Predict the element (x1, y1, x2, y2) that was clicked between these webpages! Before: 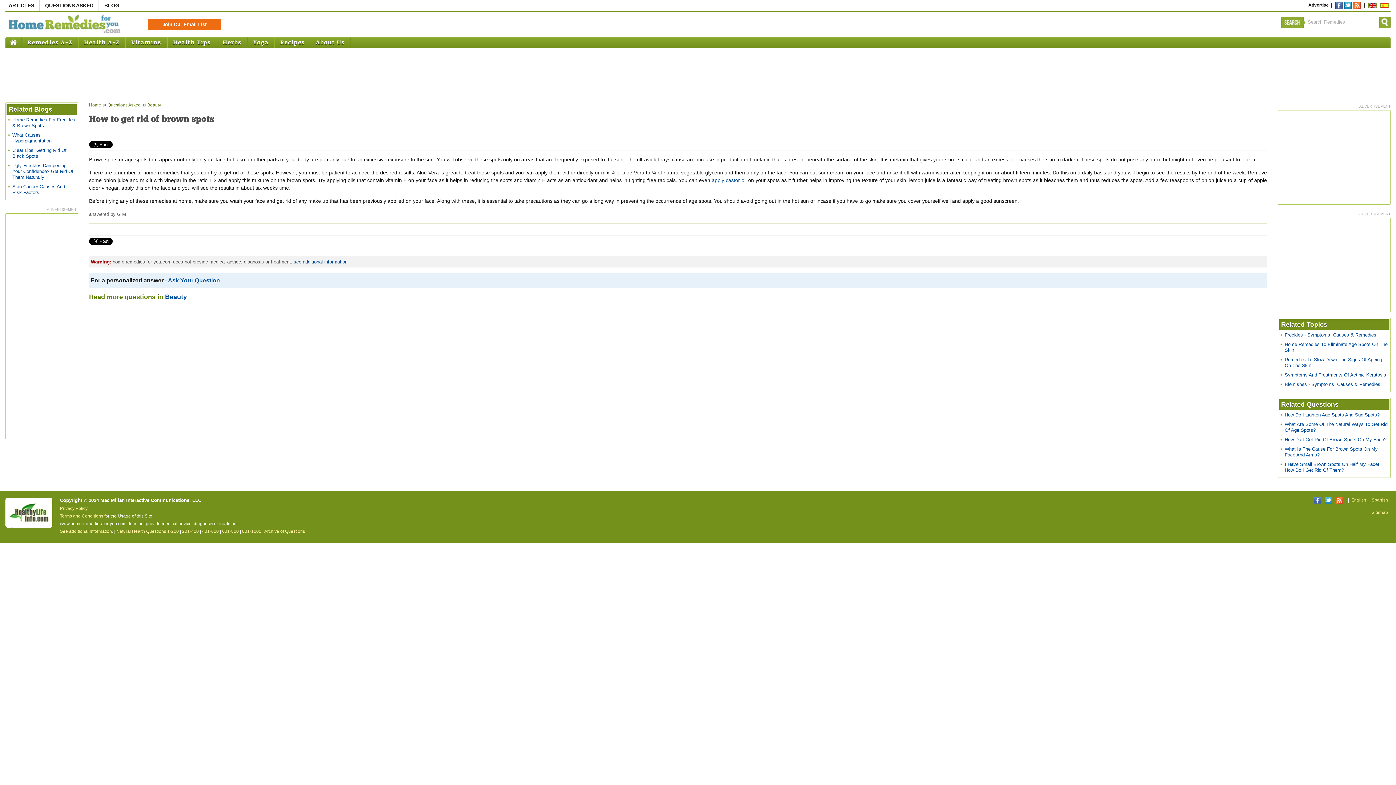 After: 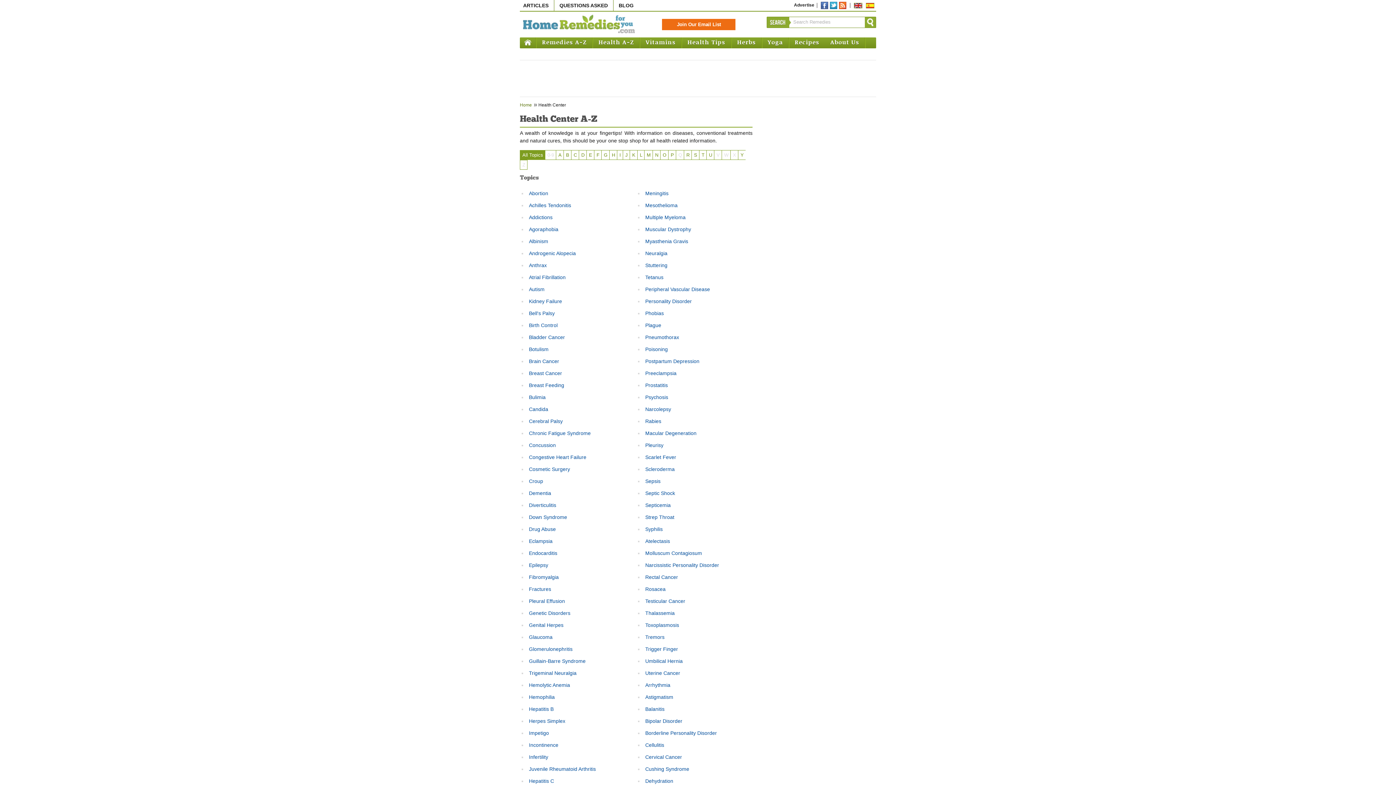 Action: label: Health A-Z bbox: (78, 37, 125, 48)